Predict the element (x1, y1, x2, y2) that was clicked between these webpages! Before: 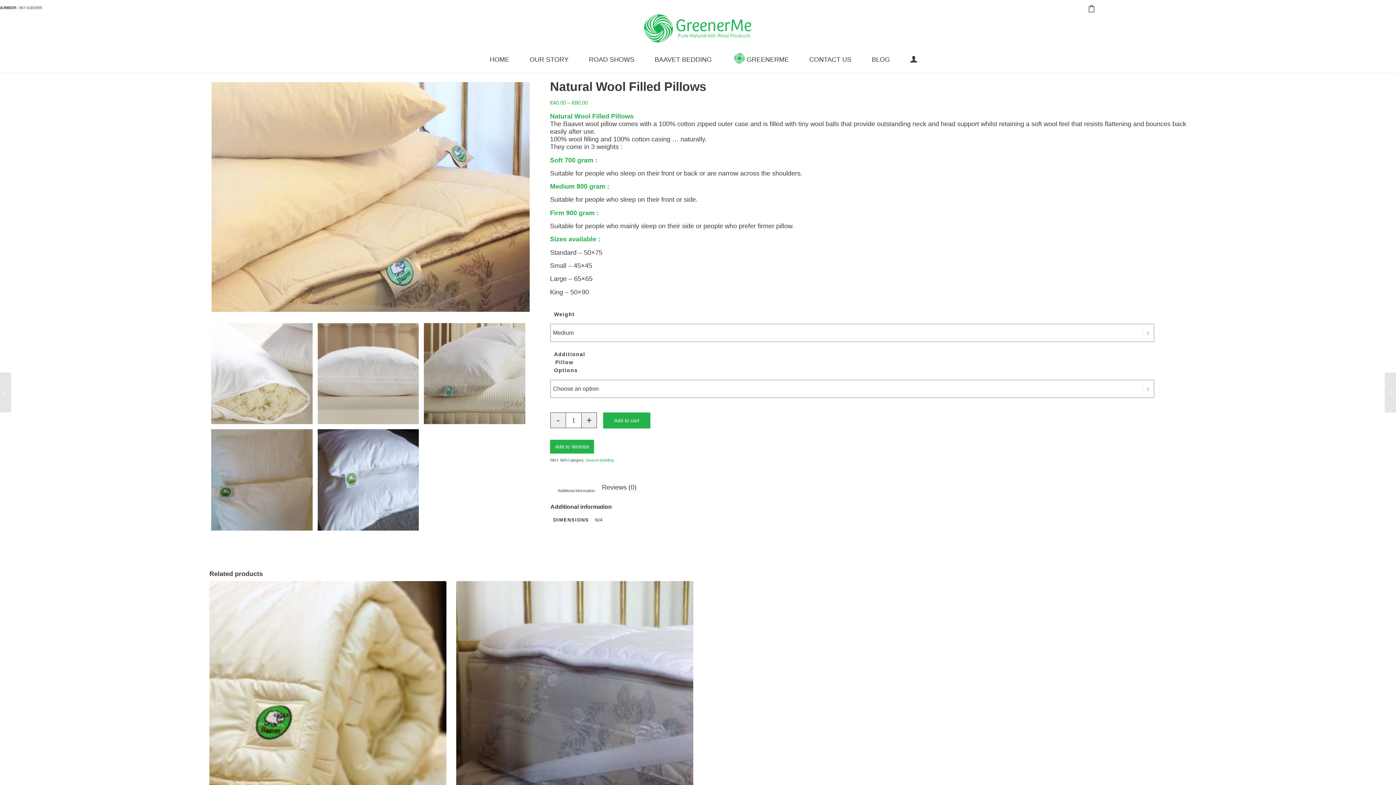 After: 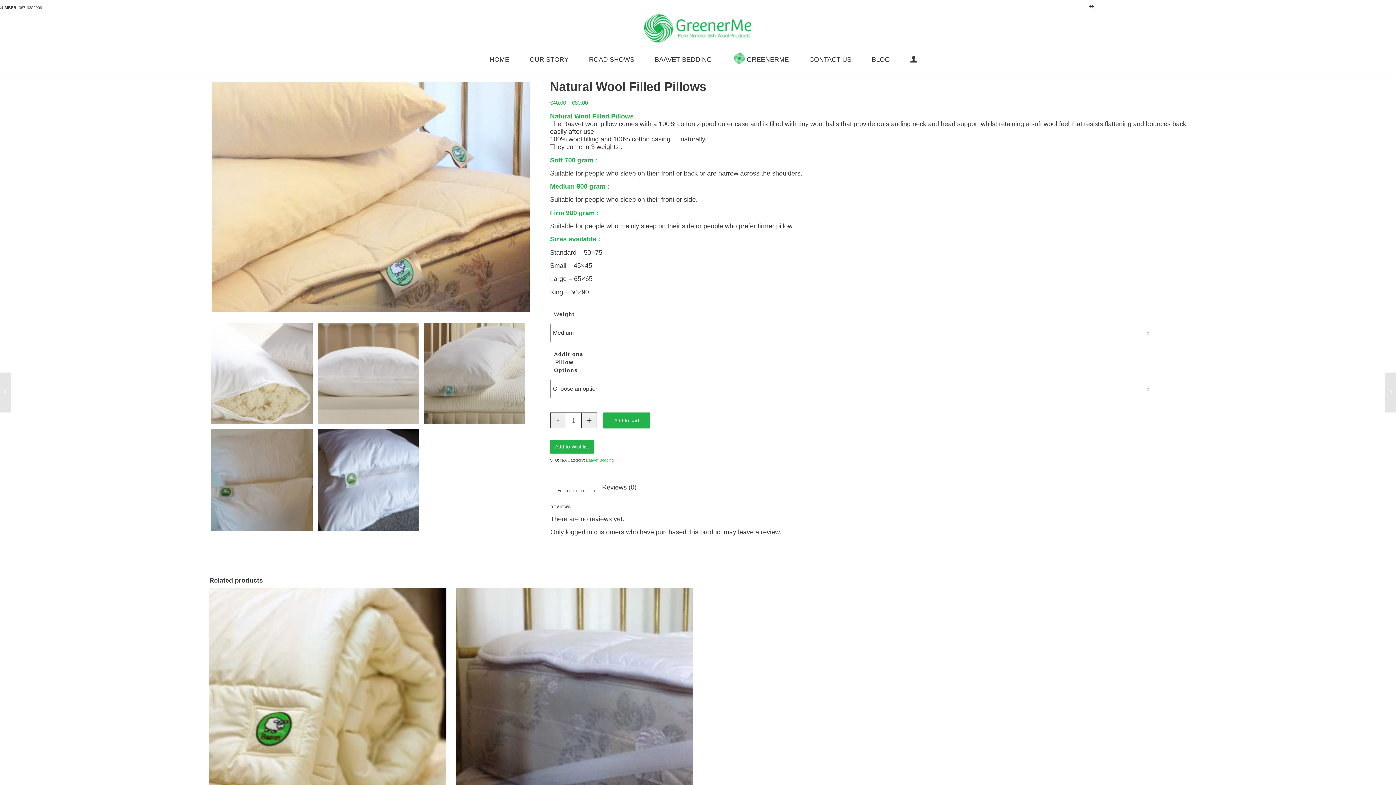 Action: bbox: (601, 483, 637, 491) label: Reviews (0)